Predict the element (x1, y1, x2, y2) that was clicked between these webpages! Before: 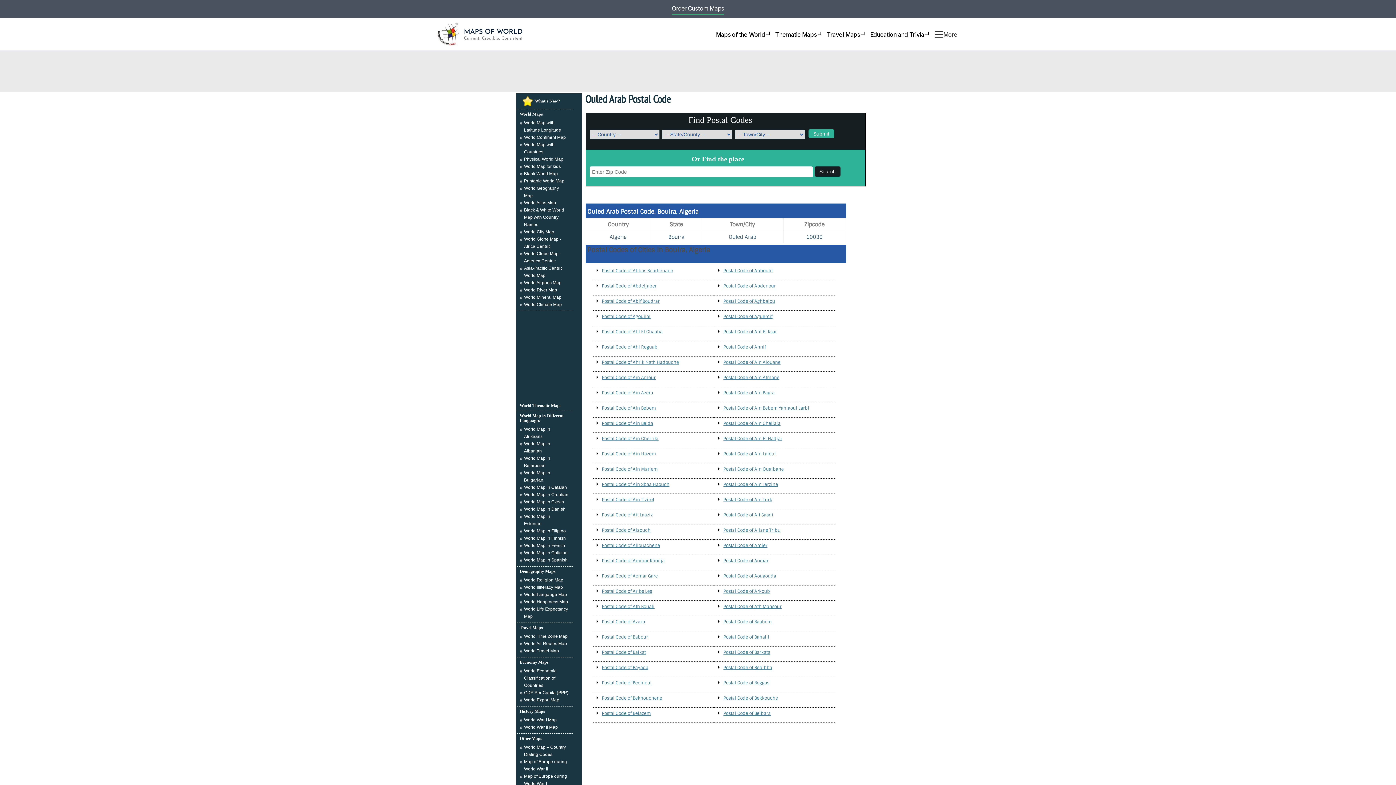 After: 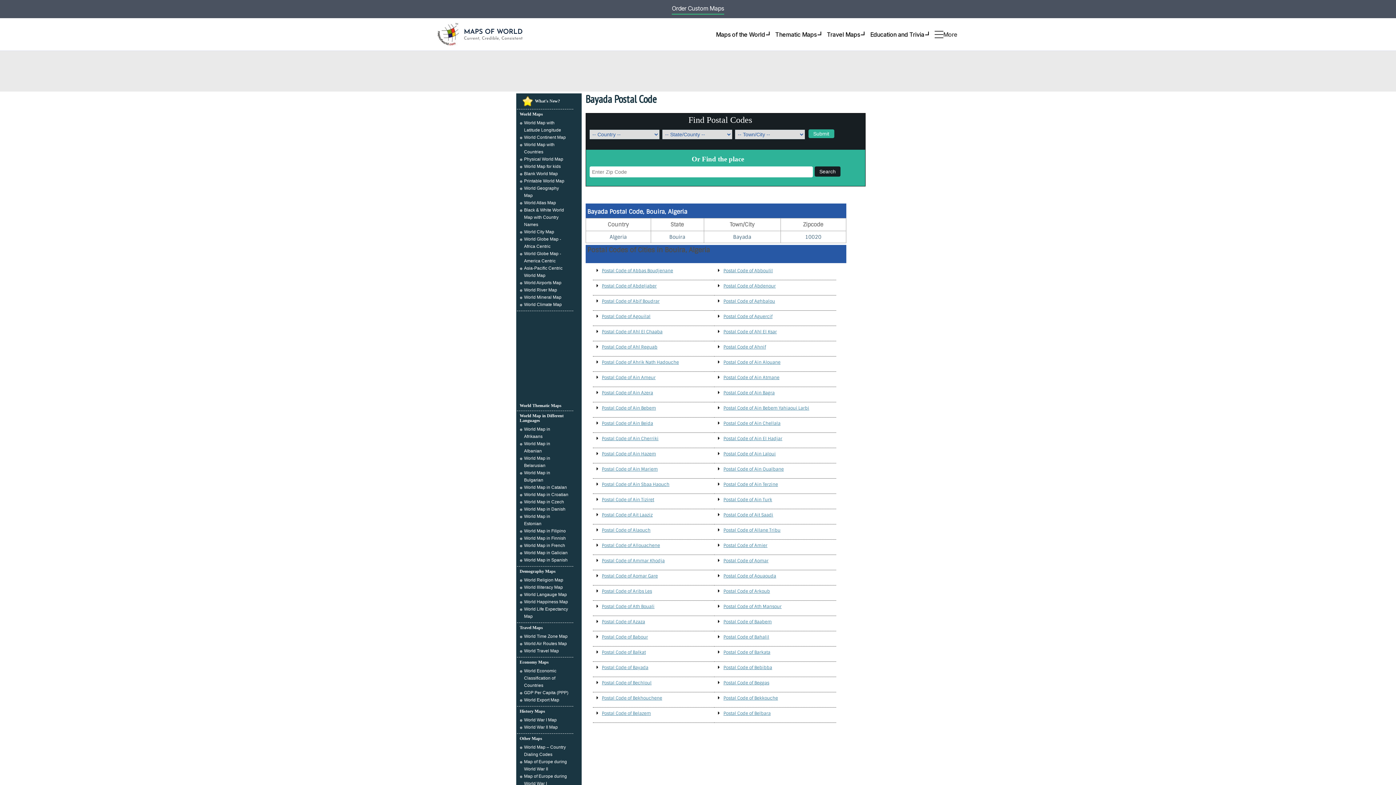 Action: label: Postal Code of Bayada bbox: (602, 665, 648, 670)